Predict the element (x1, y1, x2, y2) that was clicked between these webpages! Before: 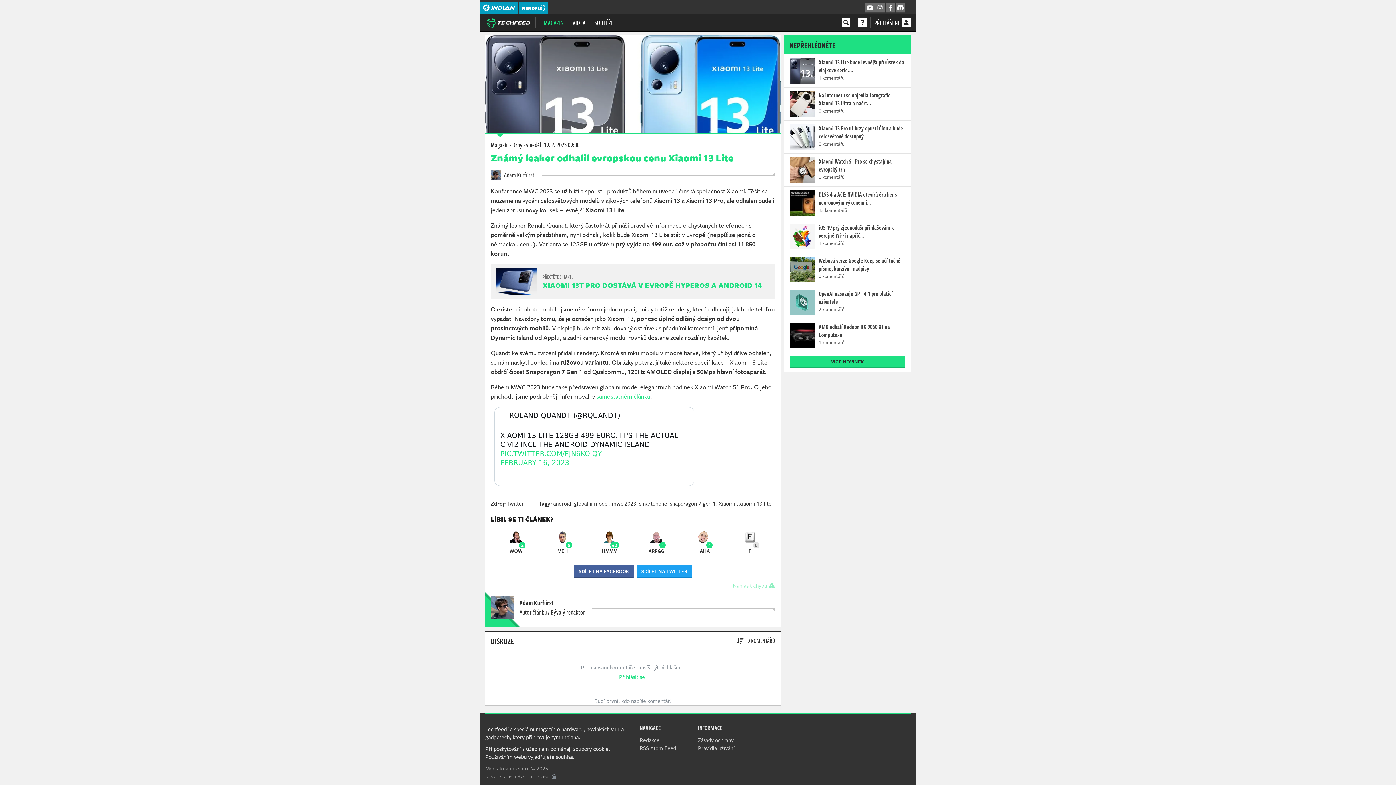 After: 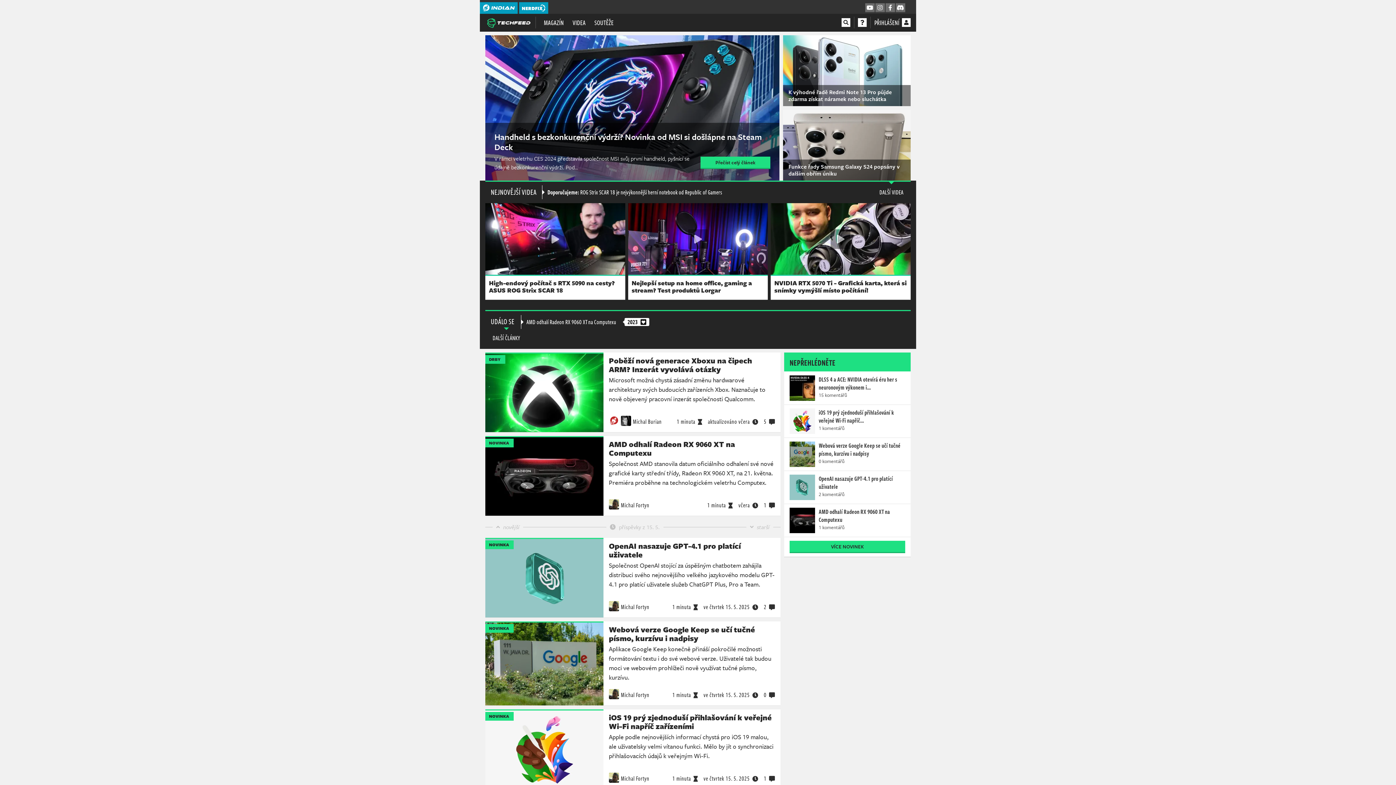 Action: label: TechFeed bbox: (485, 17, 531, 26)